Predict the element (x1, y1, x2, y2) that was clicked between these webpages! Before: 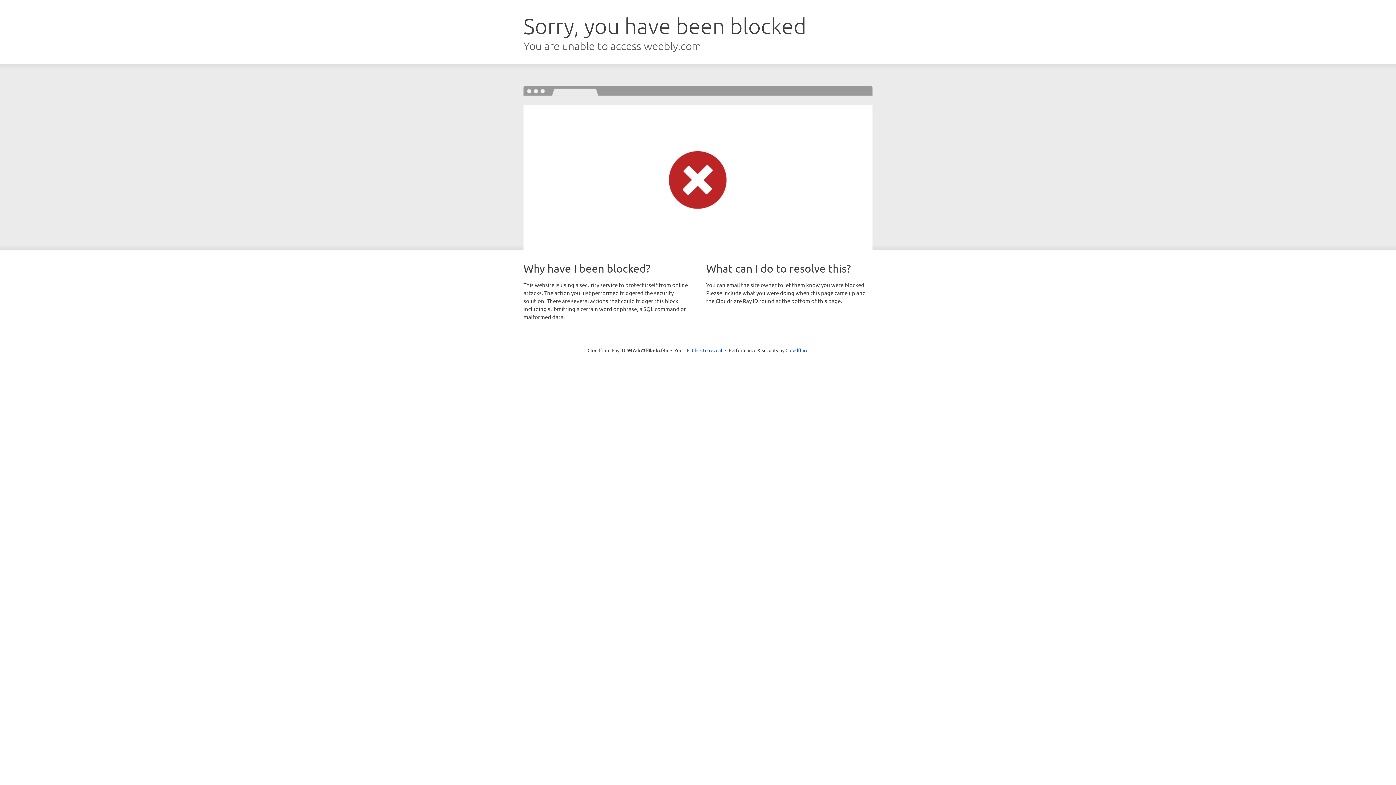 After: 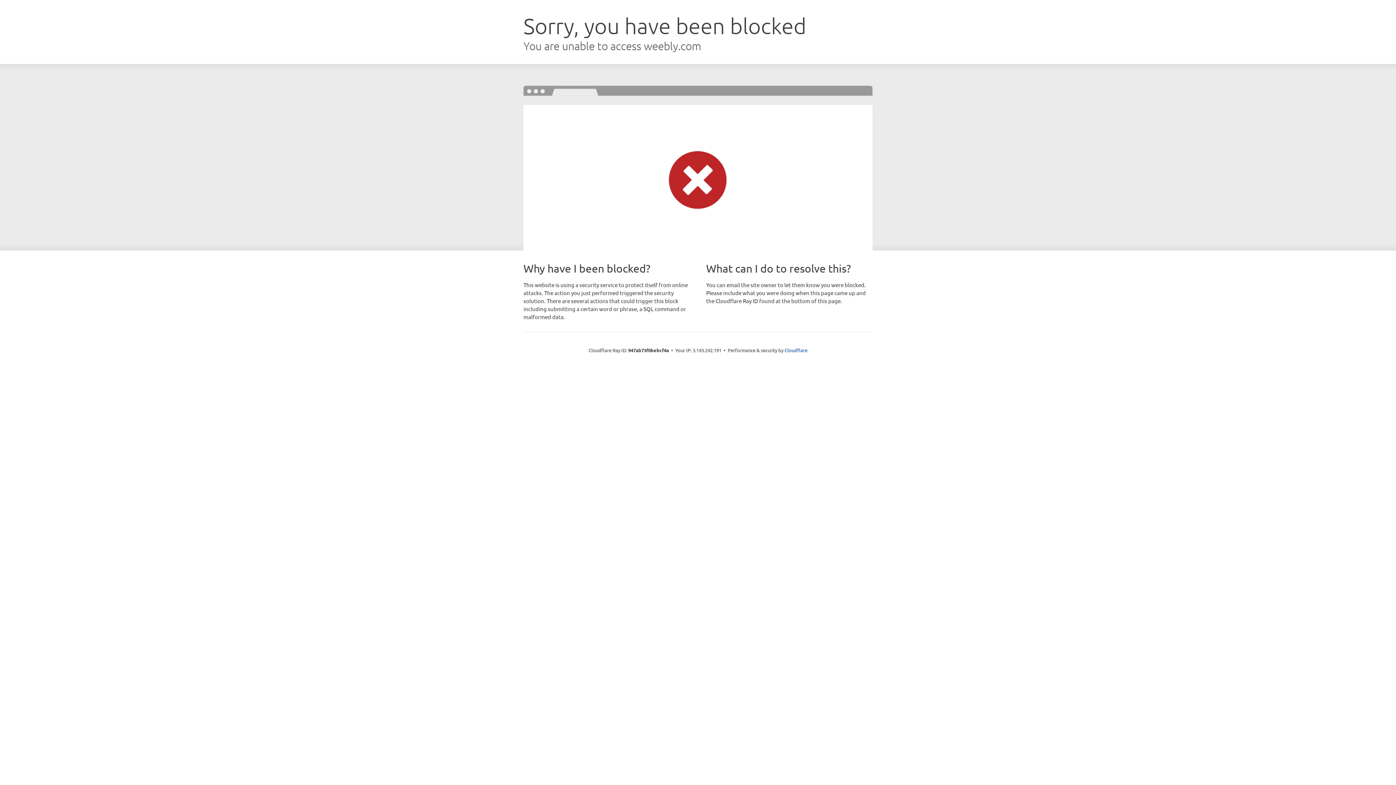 Action: bbox: (692, 346, 722, 353) label: Click to reveal